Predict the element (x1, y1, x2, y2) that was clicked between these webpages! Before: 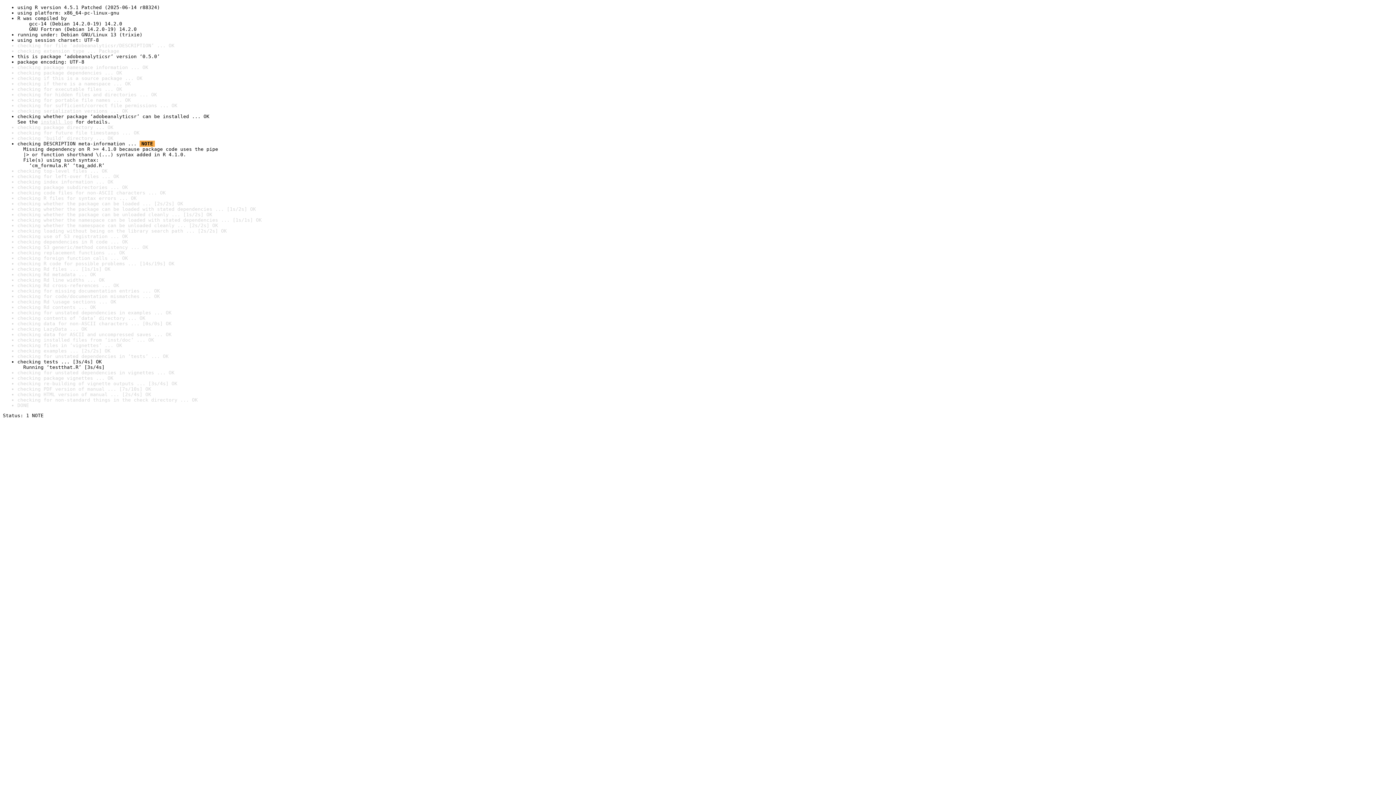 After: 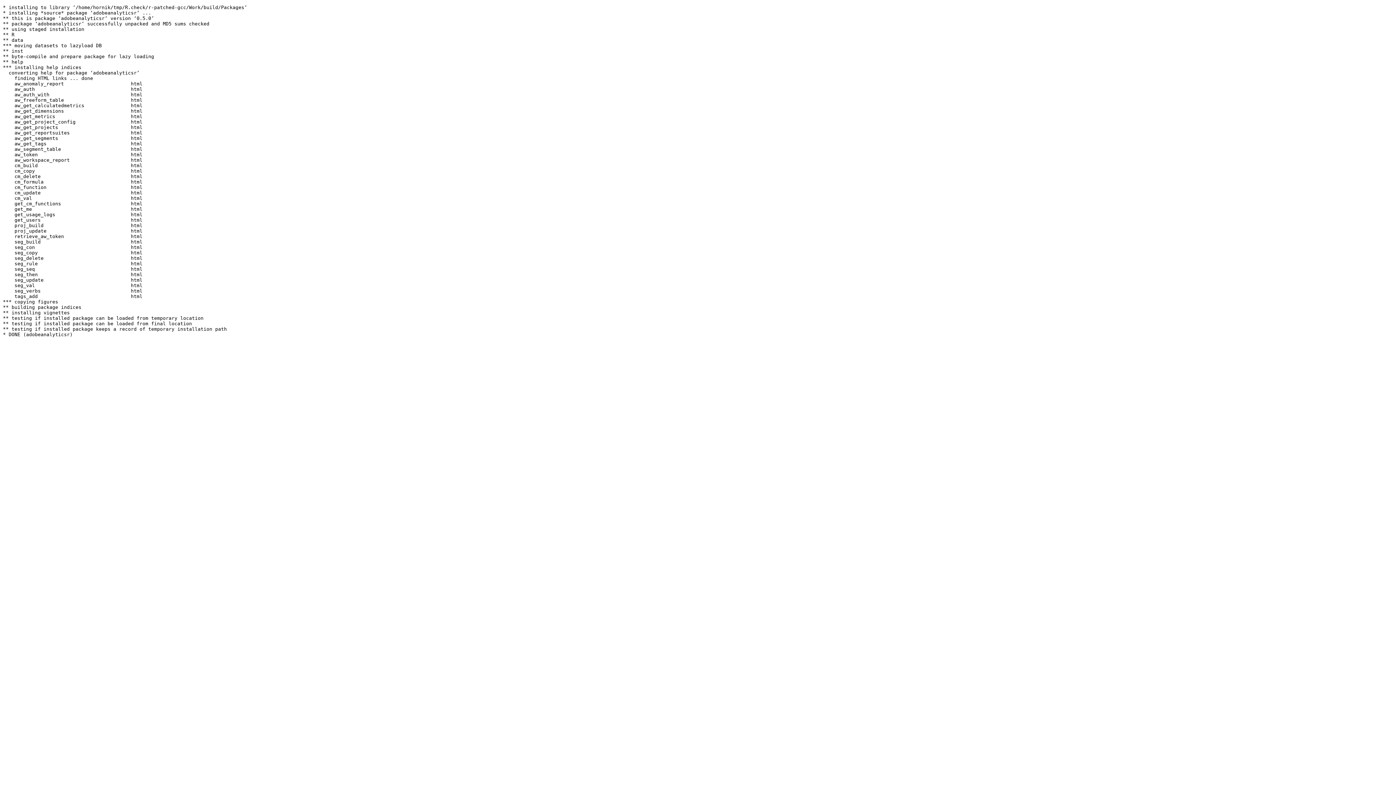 Action: label: install log bbox: (40, 119, 72, 124)